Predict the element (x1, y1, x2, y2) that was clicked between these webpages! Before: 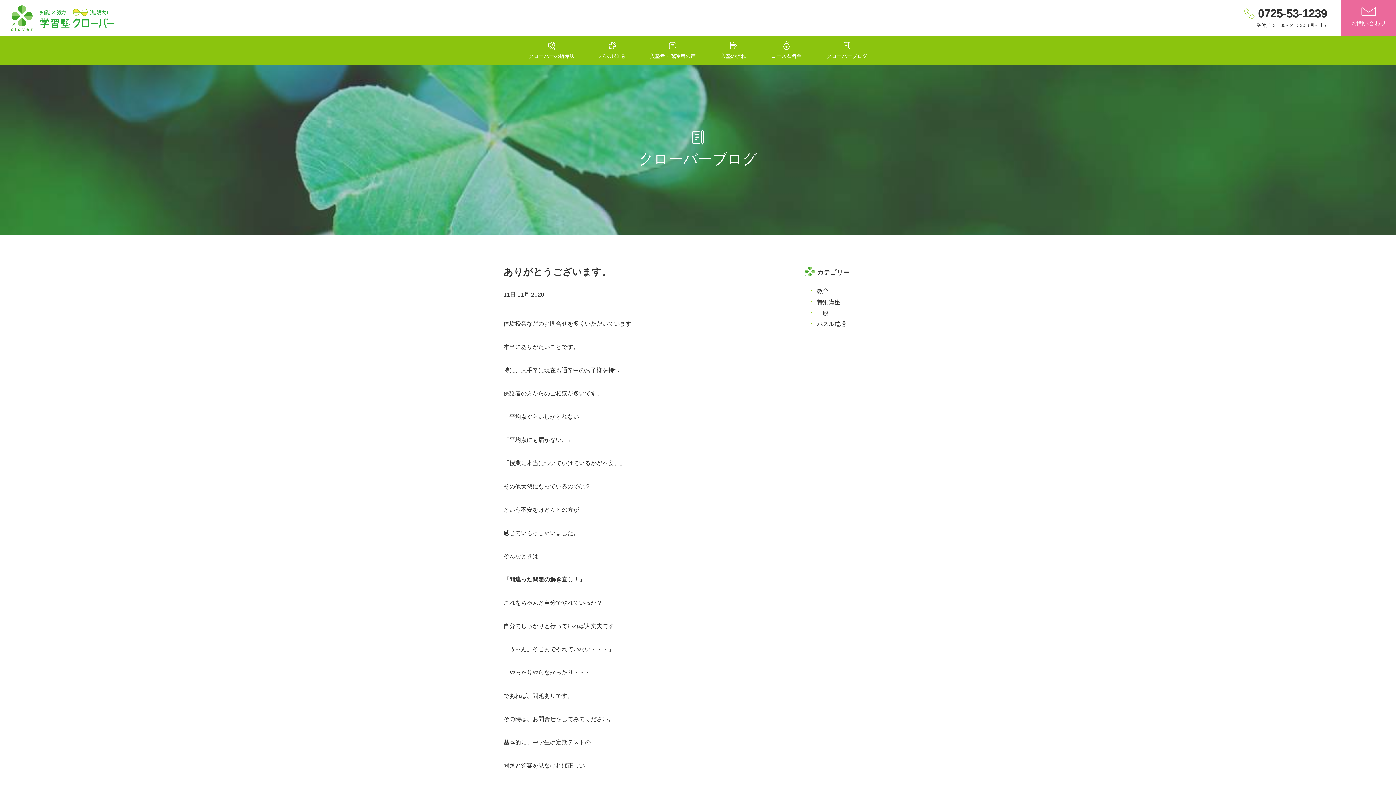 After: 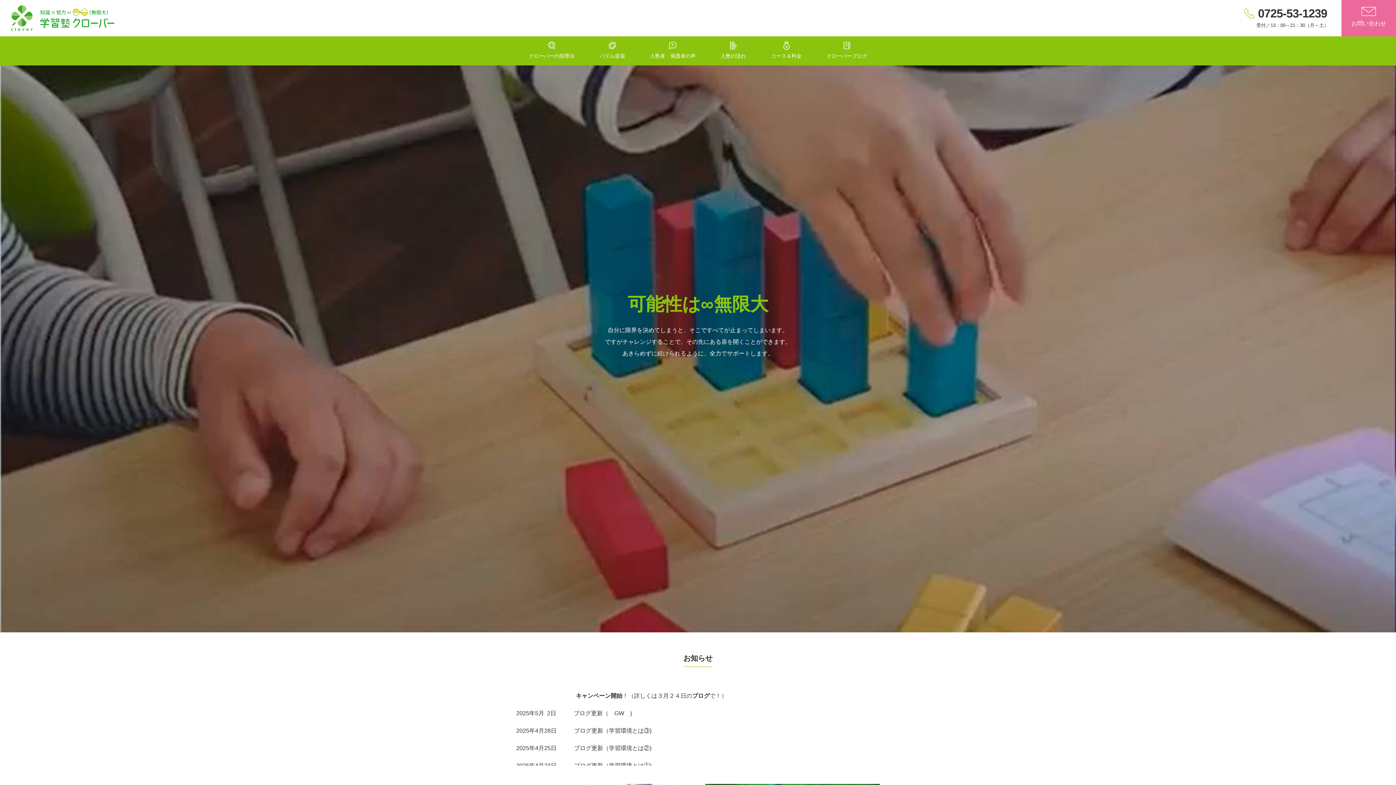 Action: bbox: (10, 5, 114, 30)